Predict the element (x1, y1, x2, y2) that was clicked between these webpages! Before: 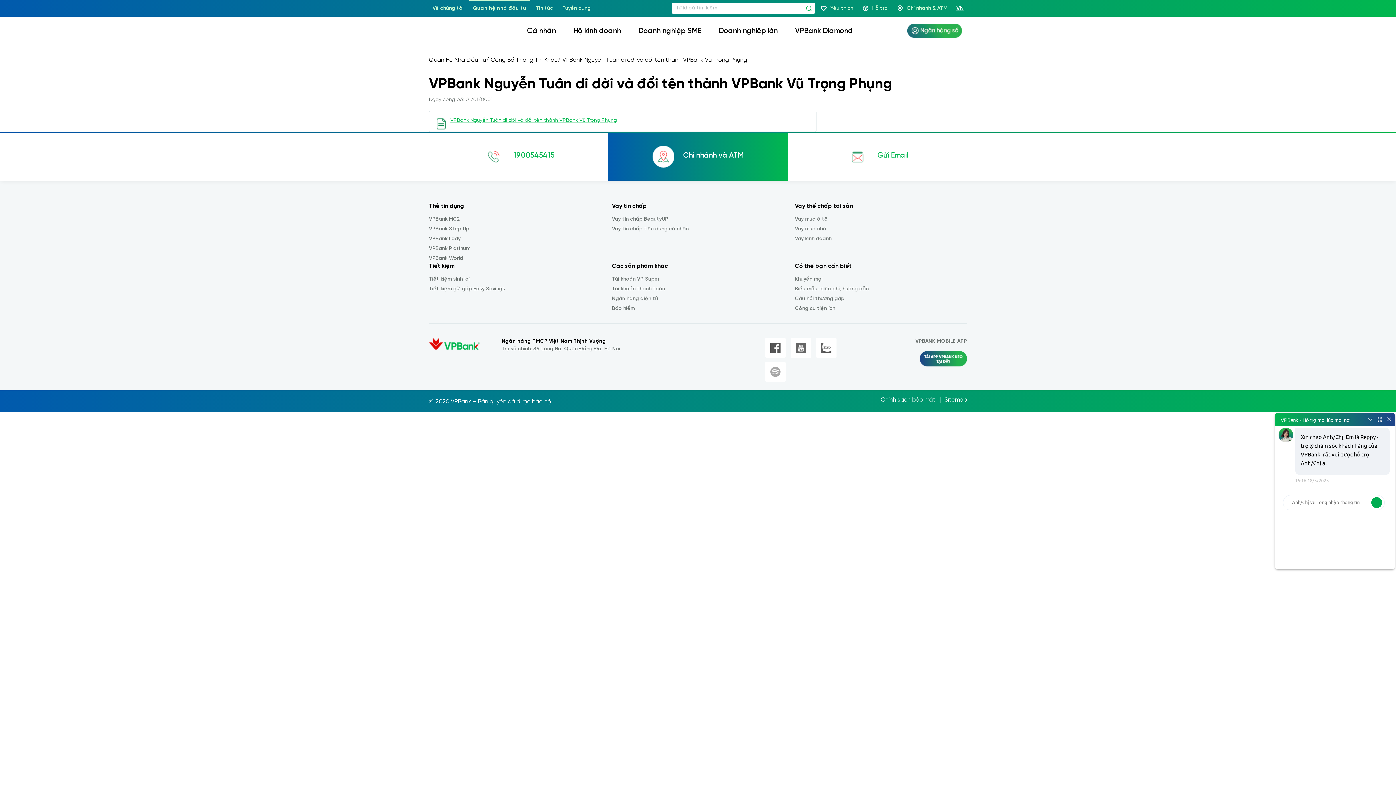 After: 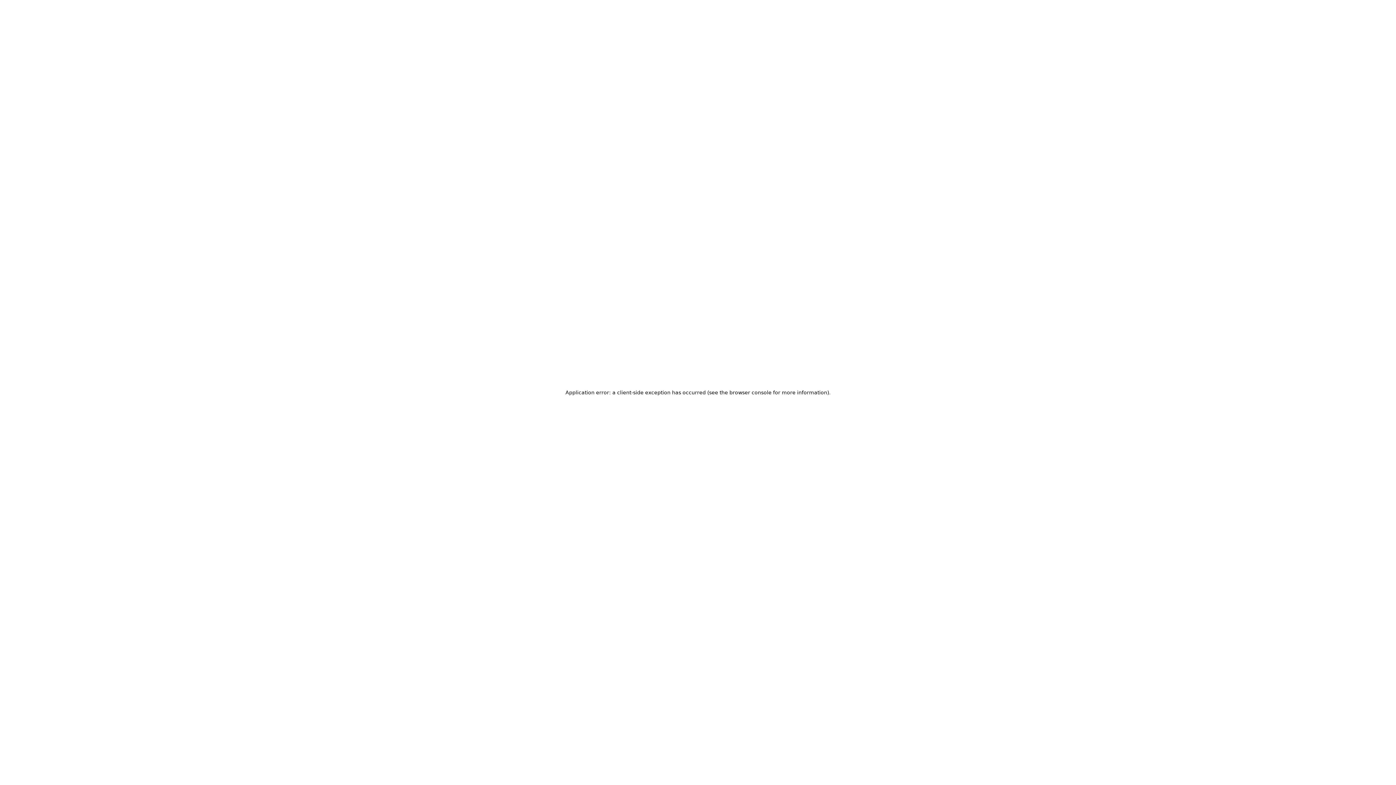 Action: label: VPBank Diamond bbox: (786, 19, 861, 43)